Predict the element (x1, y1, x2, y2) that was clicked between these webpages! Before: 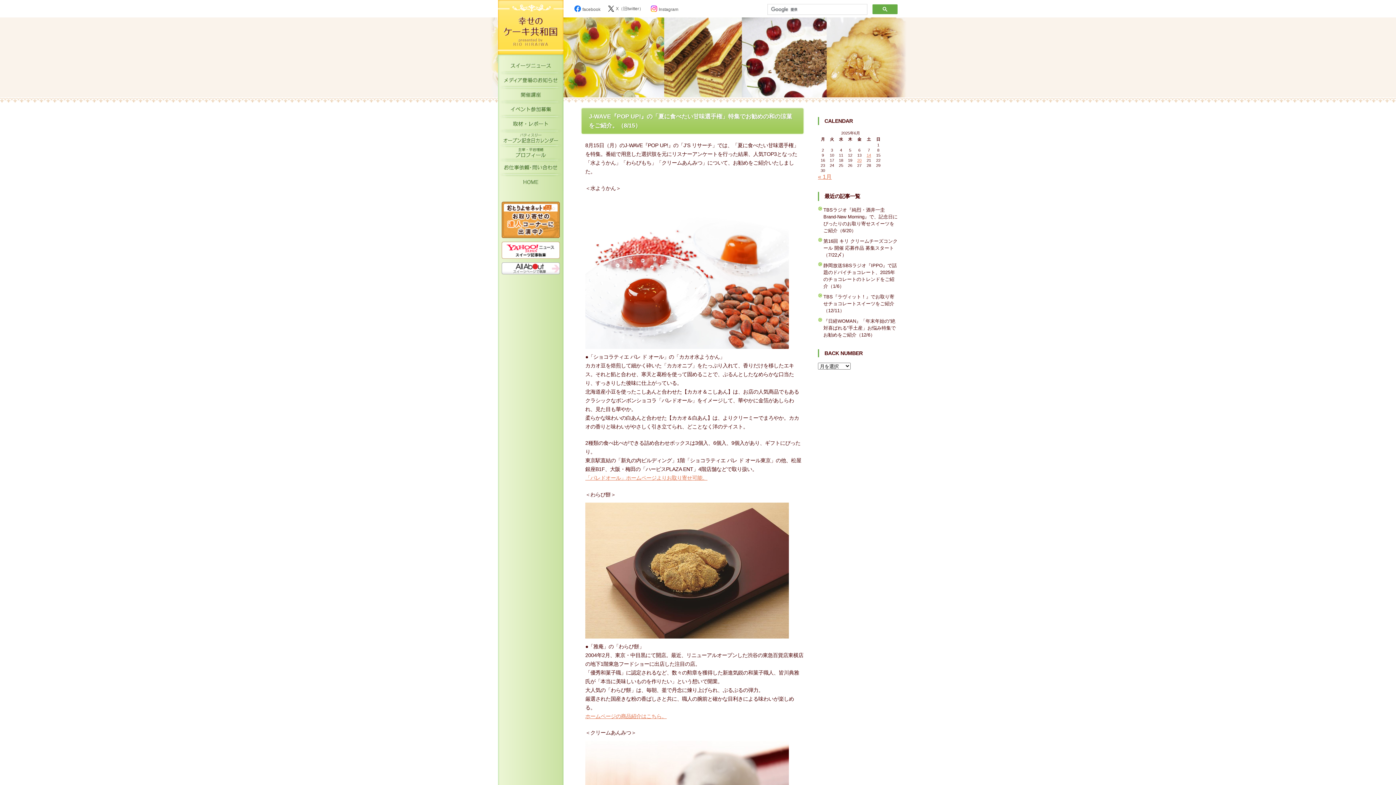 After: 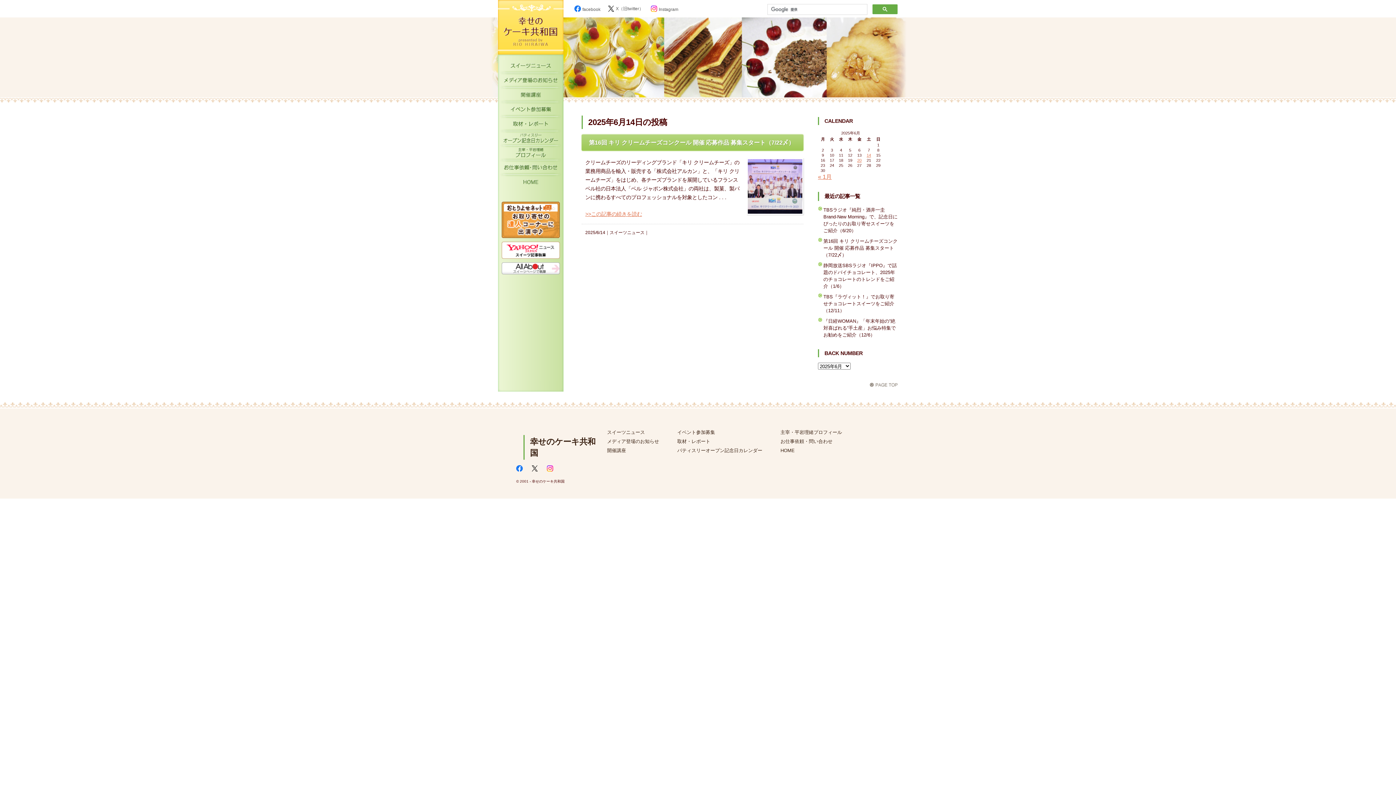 Action: label: 2025年6月14日 に投稿を公開 bbox: (866, 153, 871, 157)